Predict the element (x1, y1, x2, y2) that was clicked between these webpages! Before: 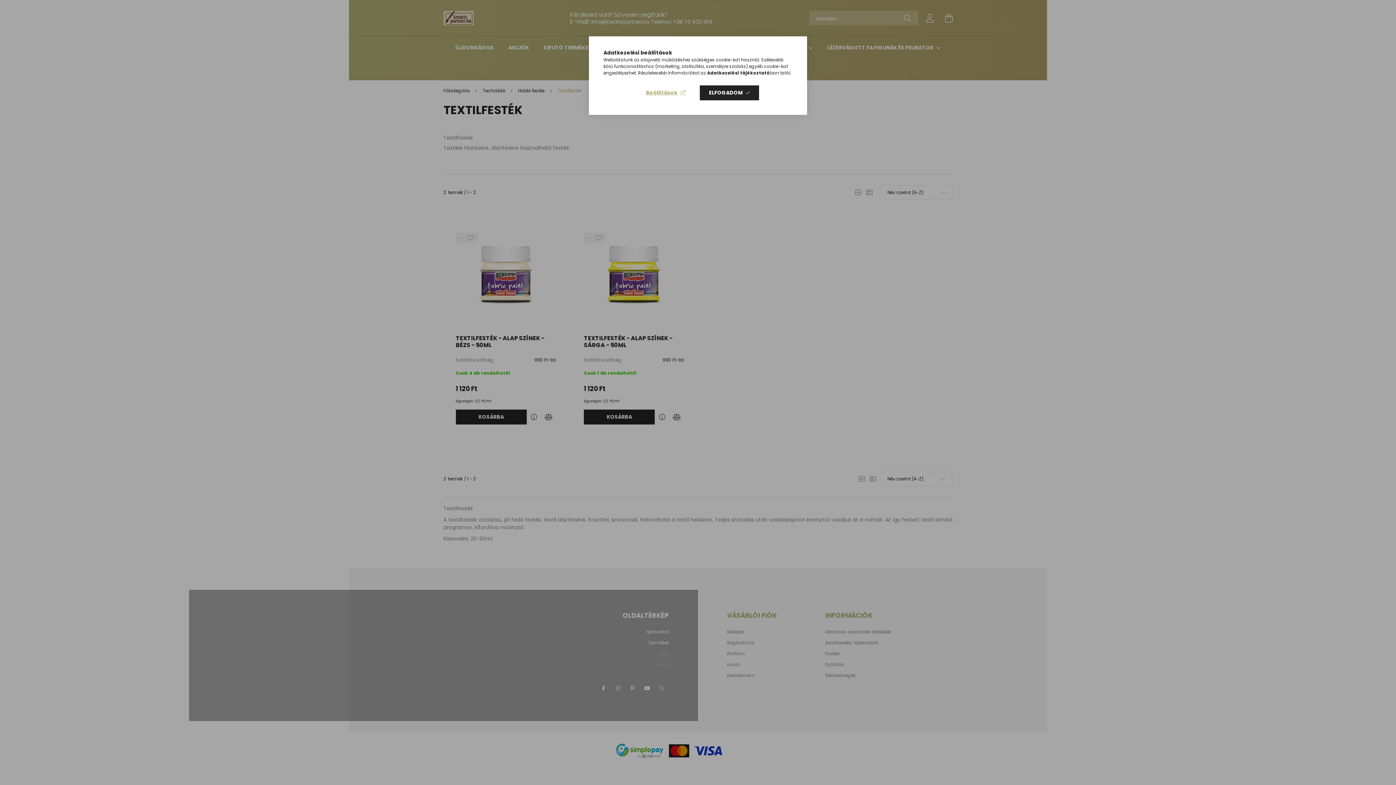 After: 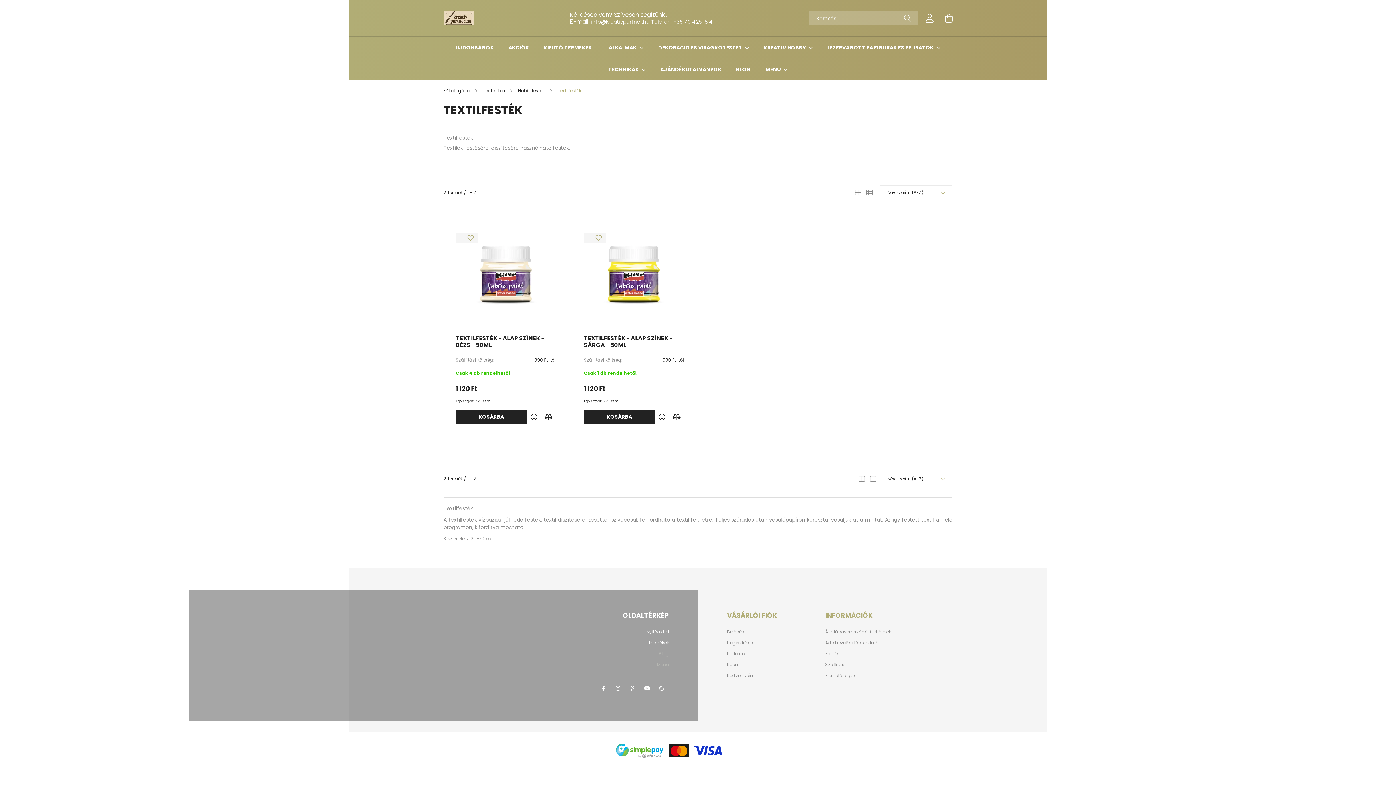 Action: label: ELFOGADOM bbox: (700, 85, 759, 100)